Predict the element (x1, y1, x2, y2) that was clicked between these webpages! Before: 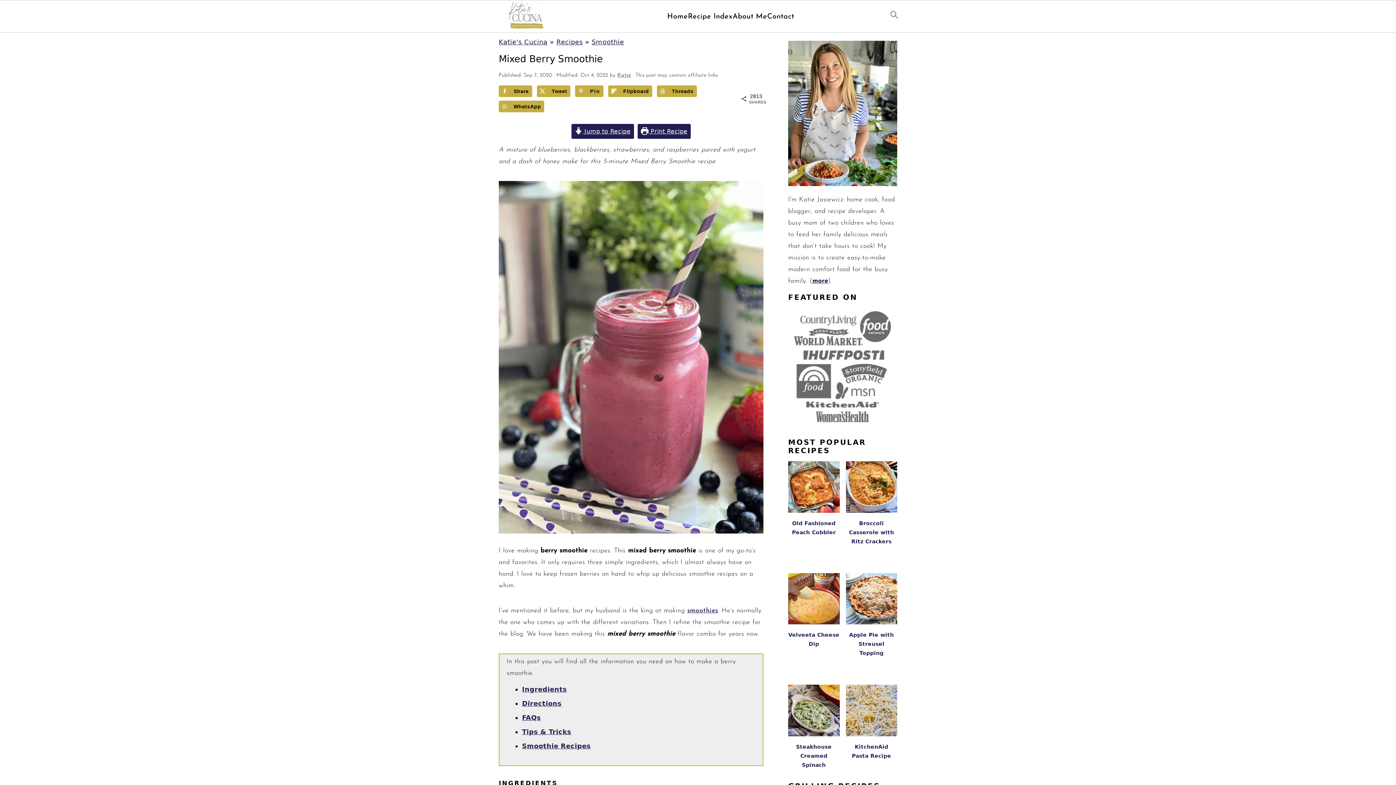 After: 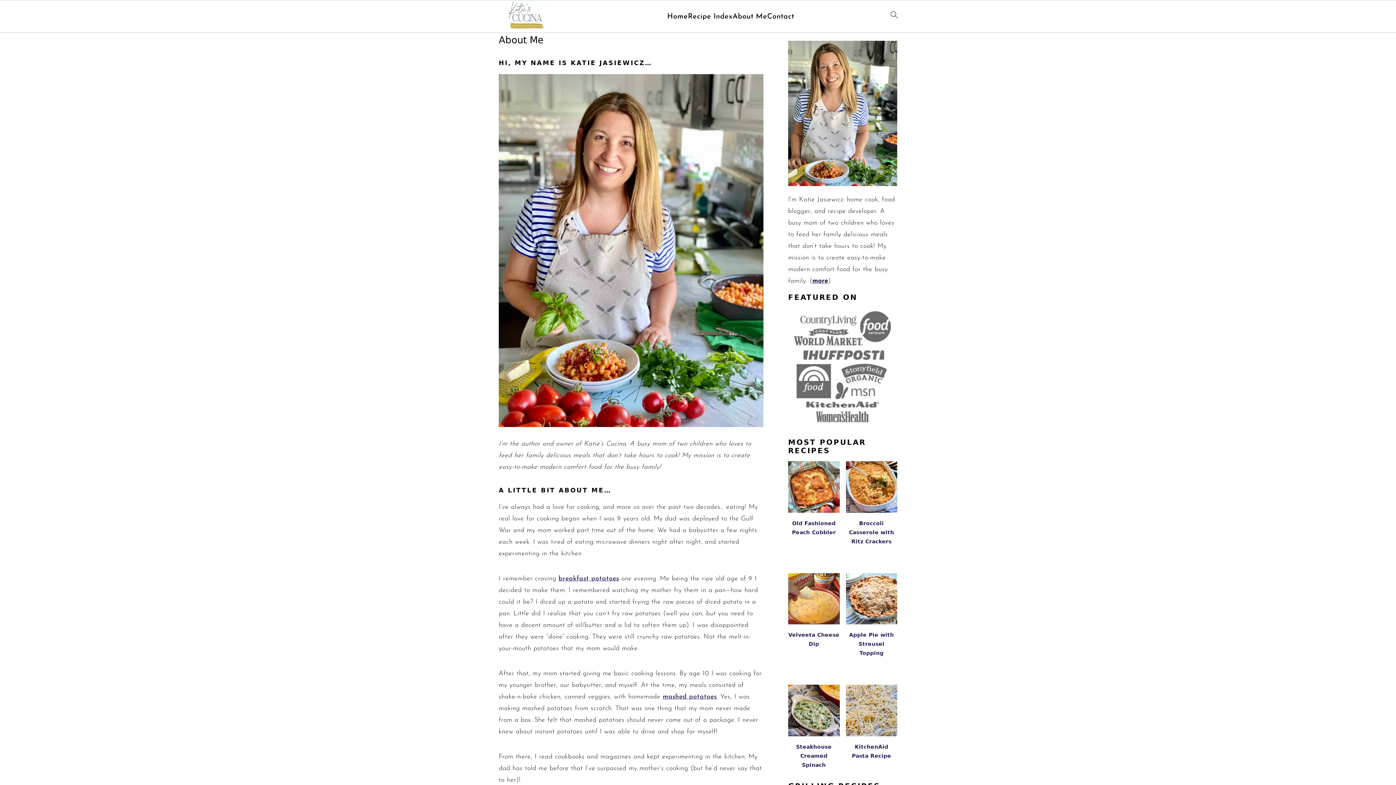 Action: label: more bbox: (812, 277, 828, 284)